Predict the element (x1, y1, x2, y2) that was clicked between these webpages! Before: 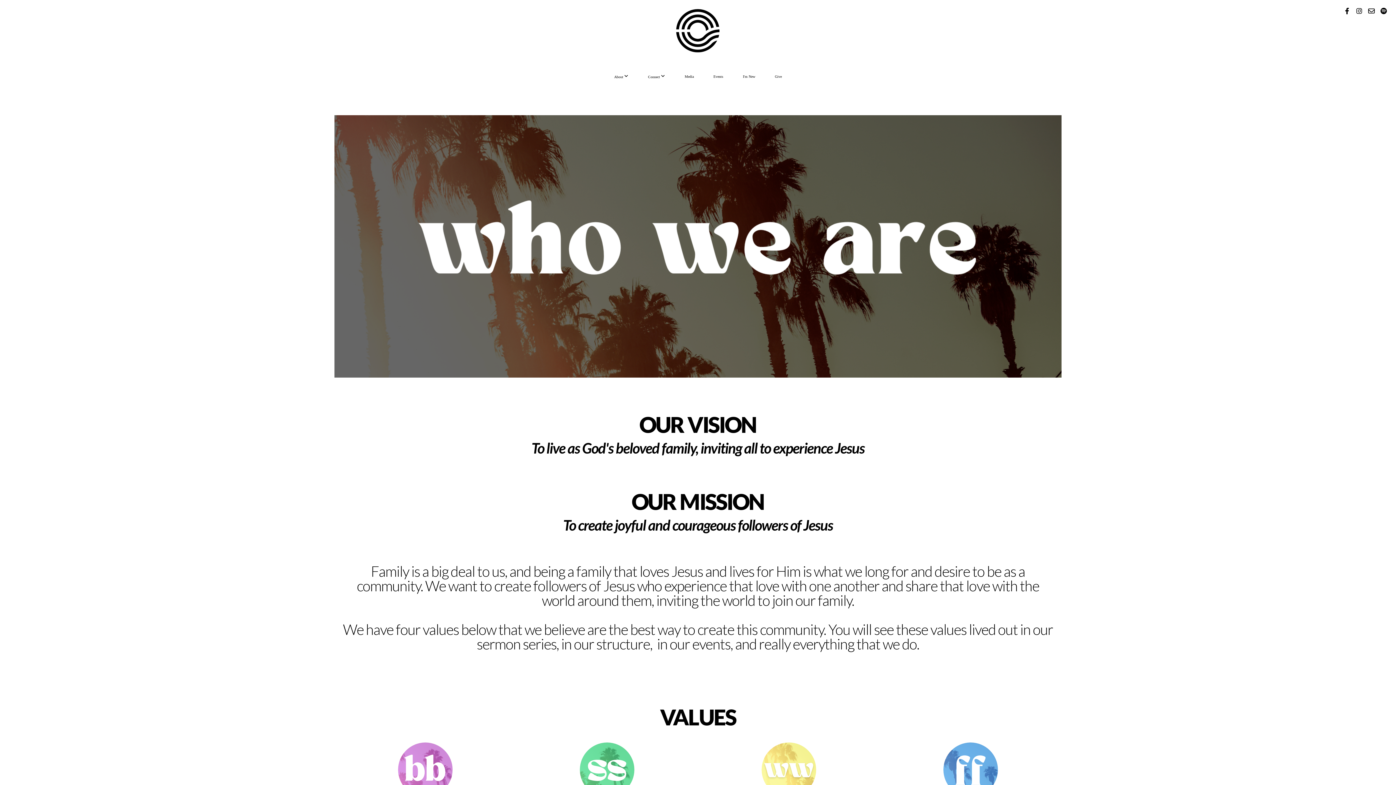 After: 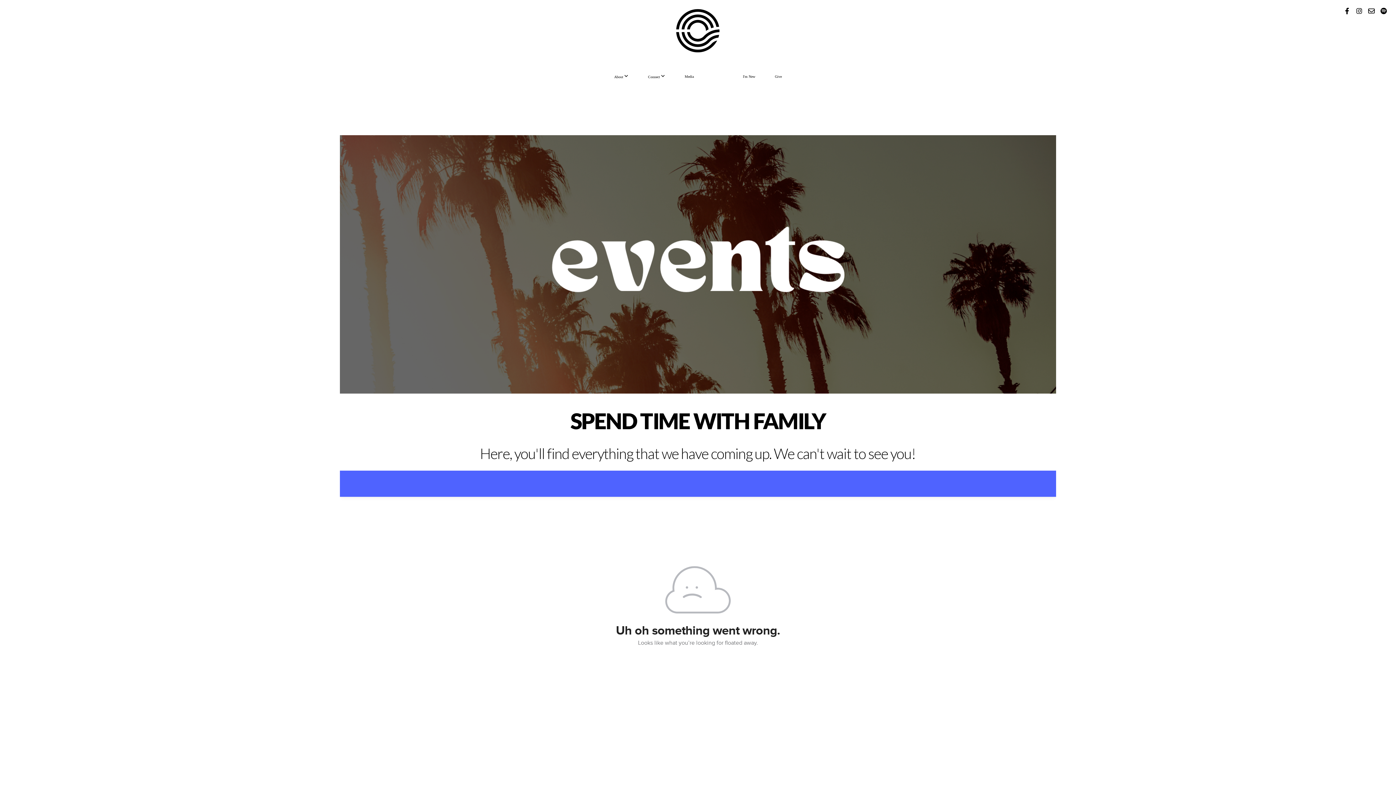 Action: label: Events bbox: (704, 67, 732, 85)